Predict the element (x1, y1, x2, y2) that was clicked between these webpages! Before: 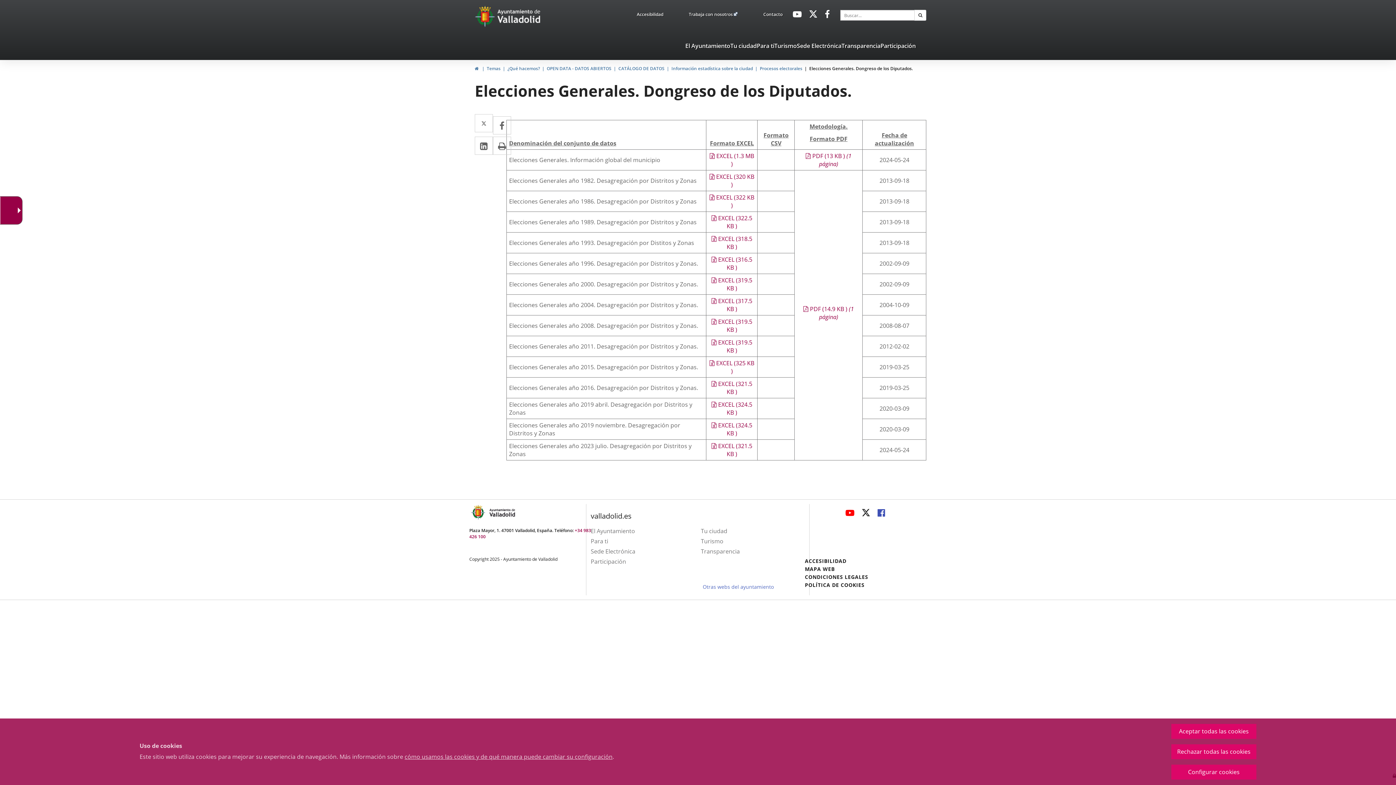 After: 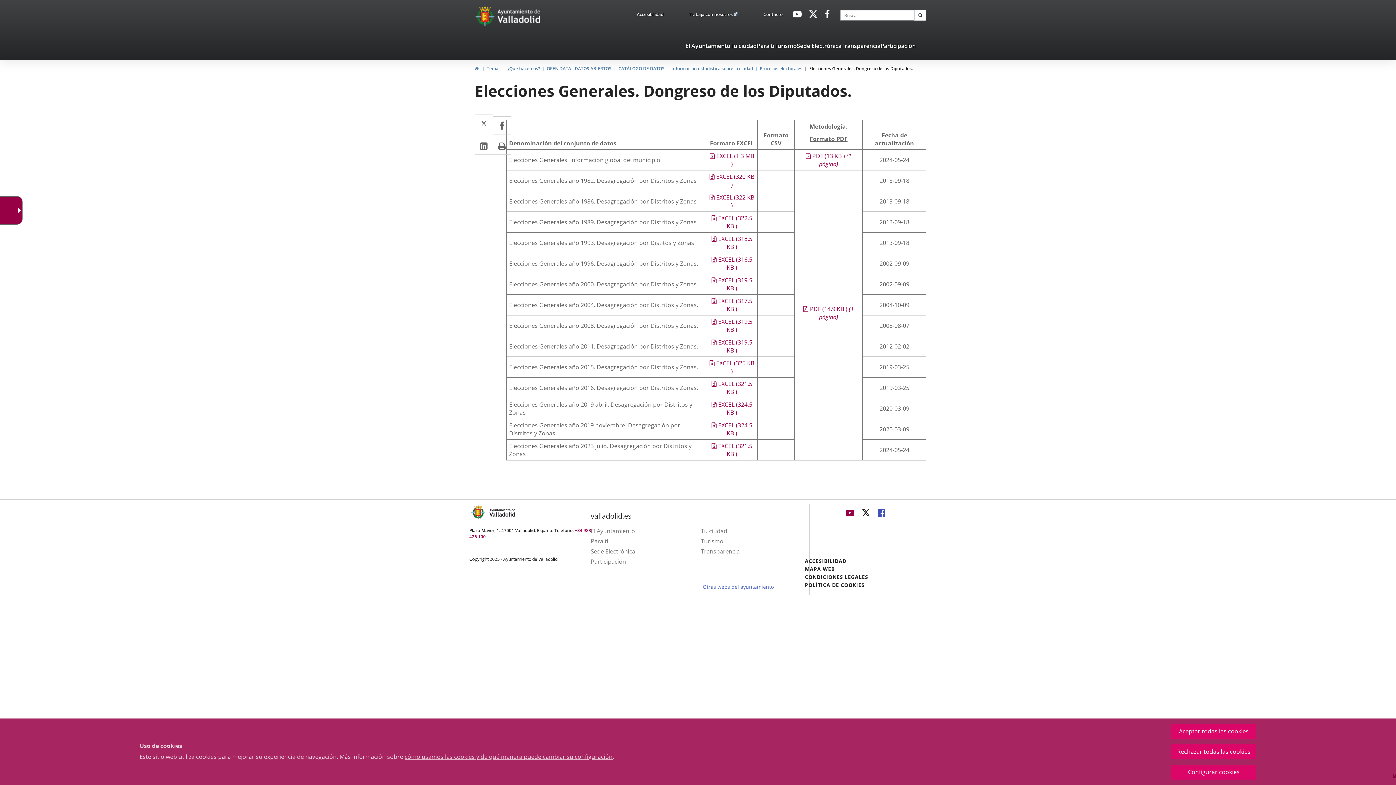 Action: bbox: (845, 509, 854, 518) label: YOUTUBE
ENLACE A UNA APLICACIÓN EXTERNA.